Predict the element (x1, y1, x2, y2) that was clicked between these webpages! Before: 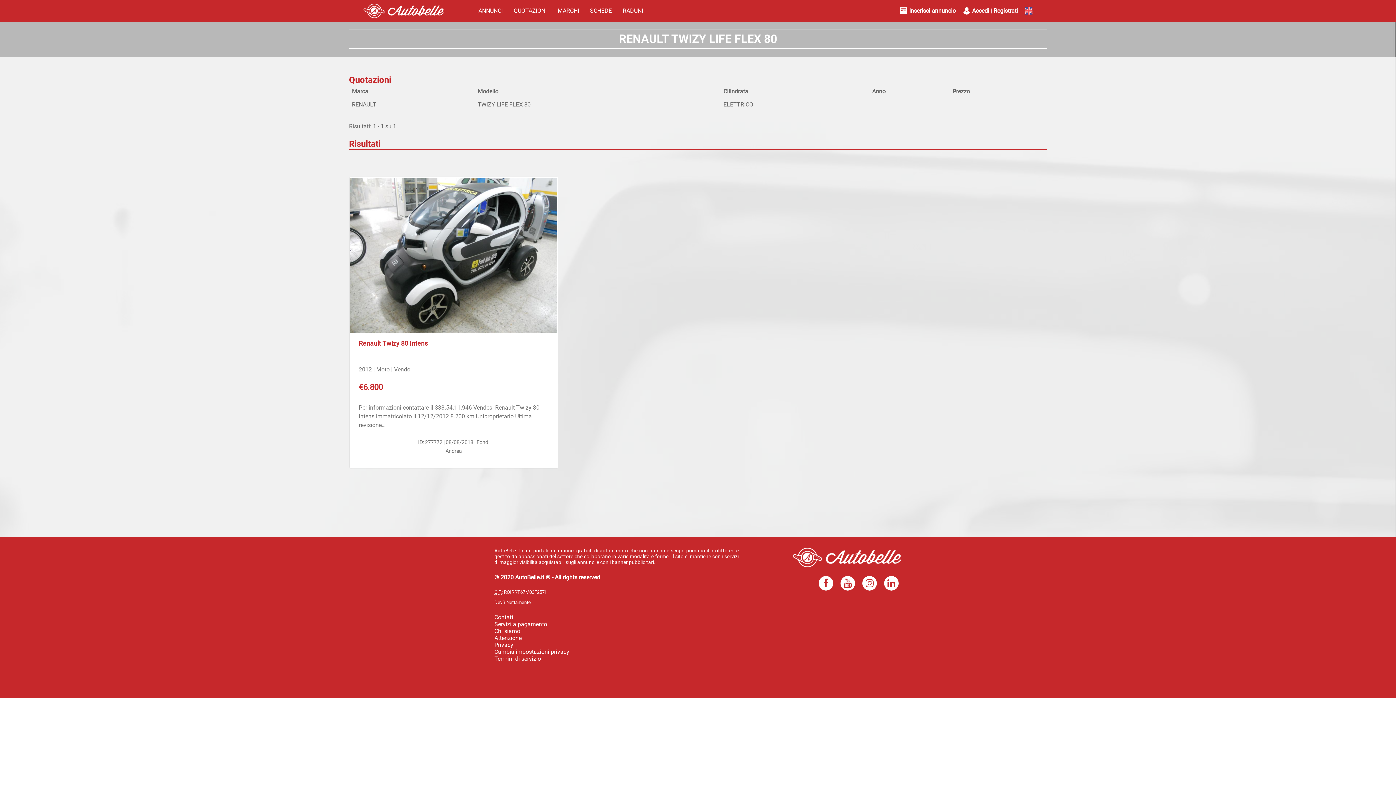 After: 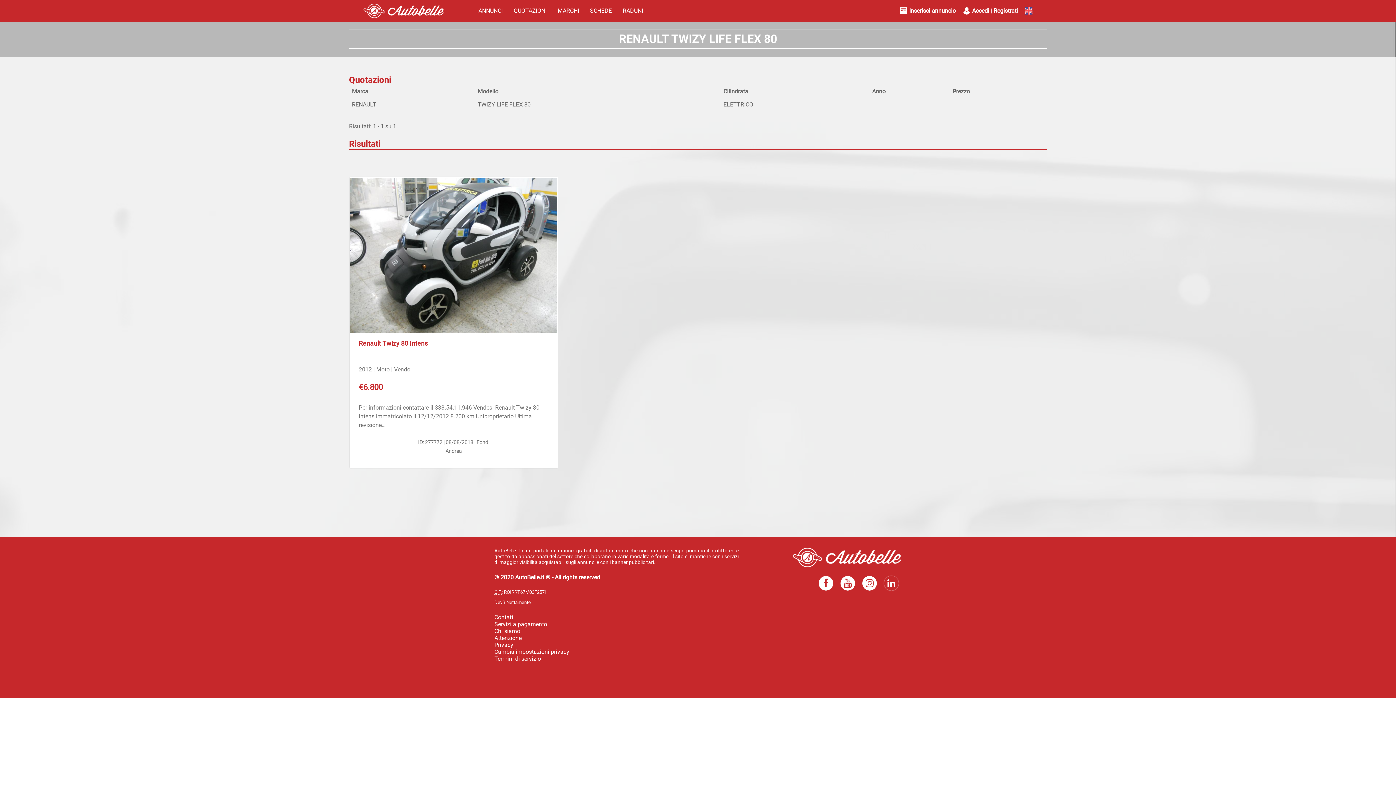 Action: bbox: (884, 576, 898, 590)